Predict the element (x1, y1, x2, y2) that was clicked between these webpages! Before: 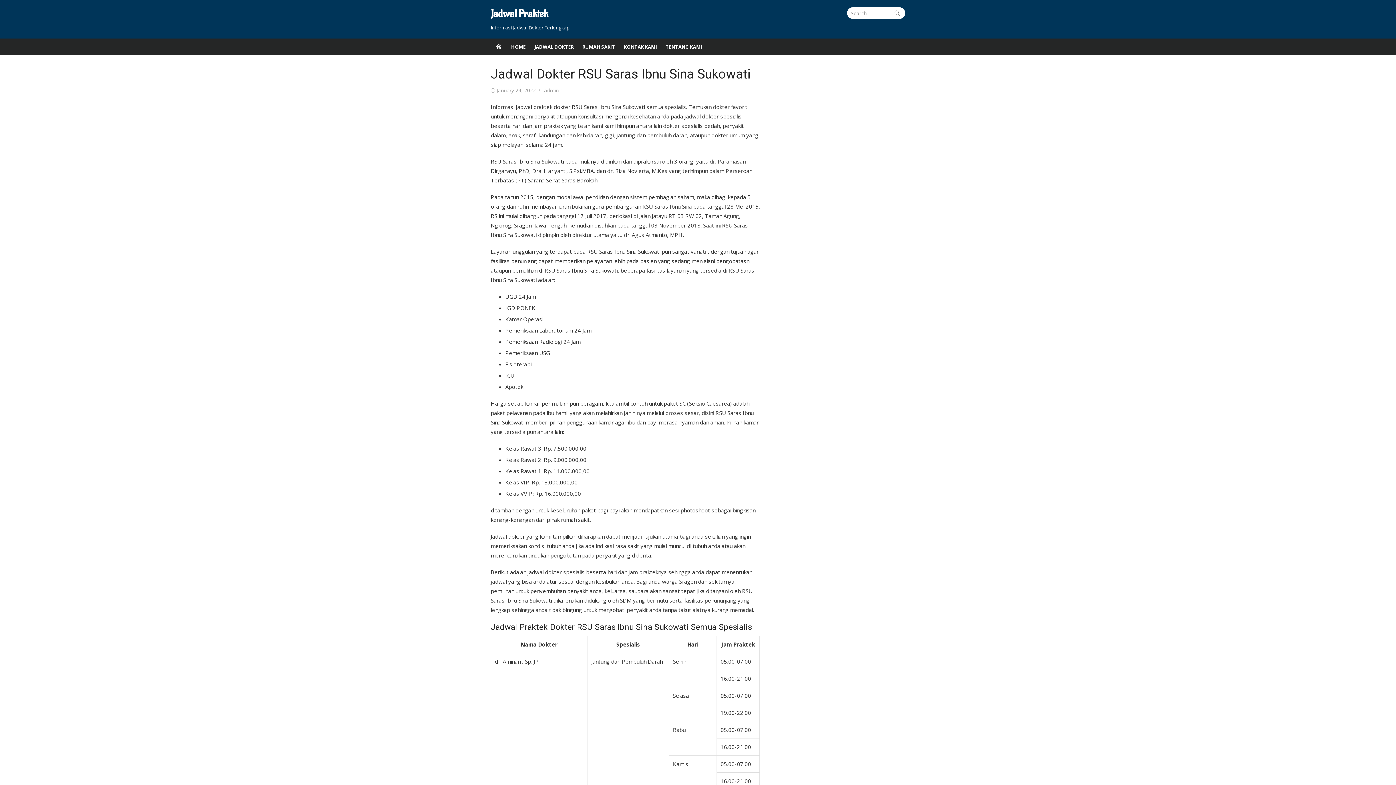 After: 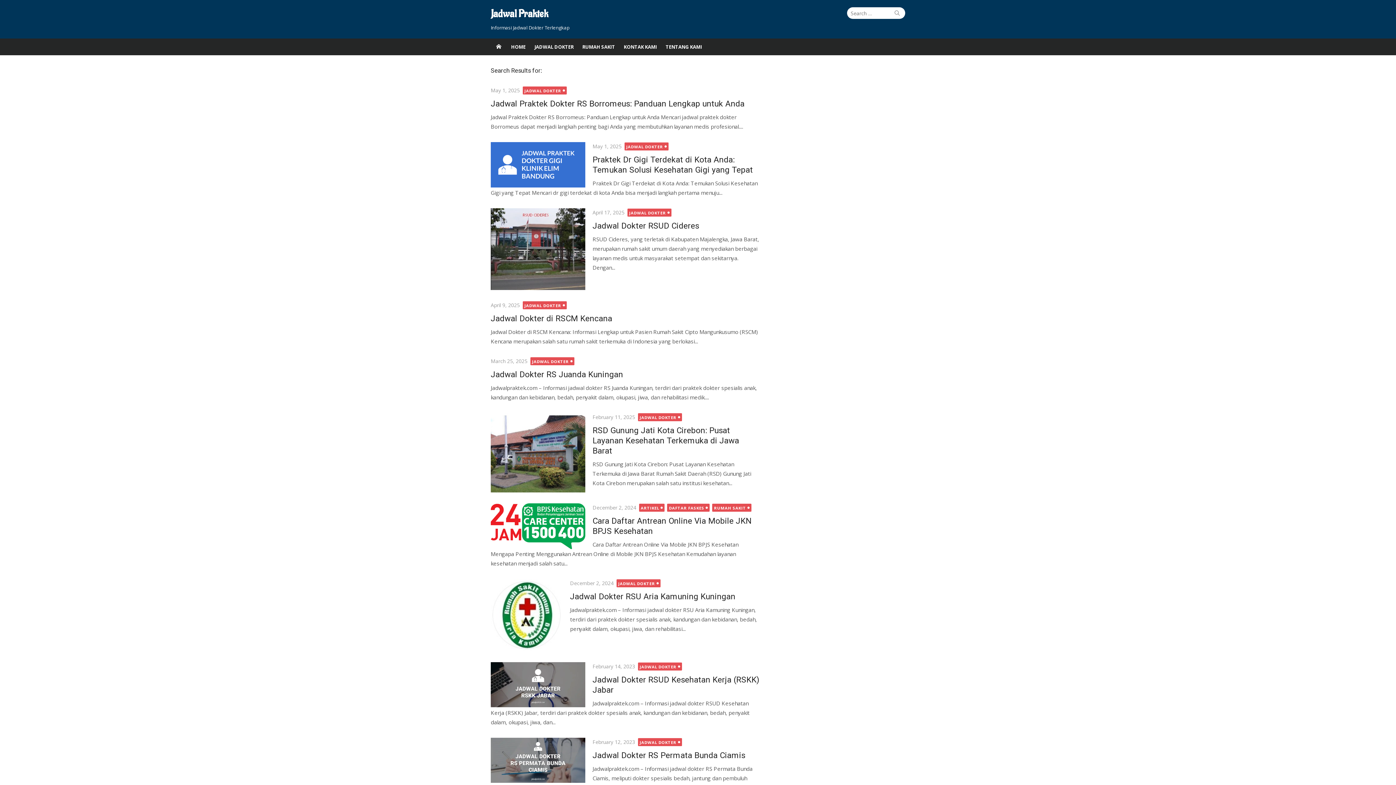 Action: label: Search bbox: (893, 8, 901, 17)